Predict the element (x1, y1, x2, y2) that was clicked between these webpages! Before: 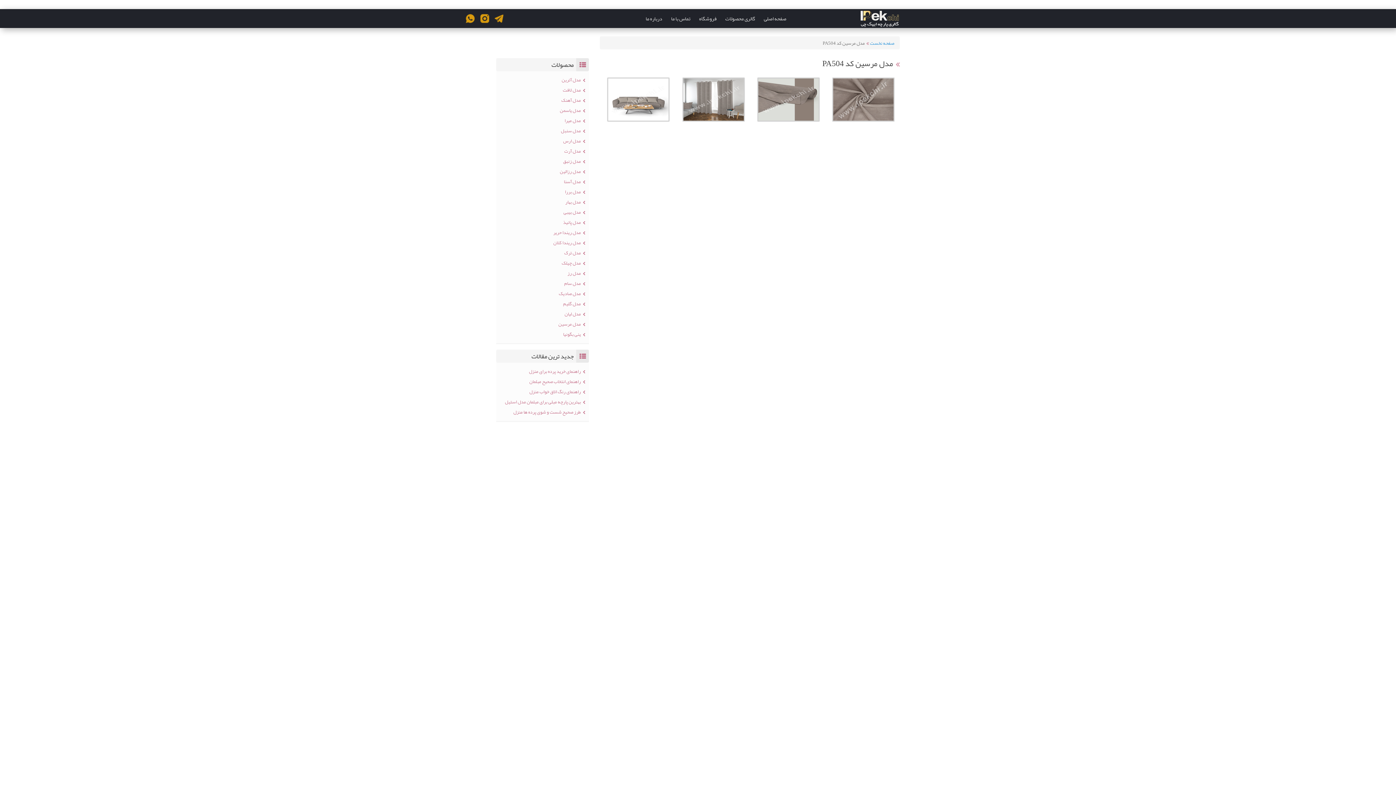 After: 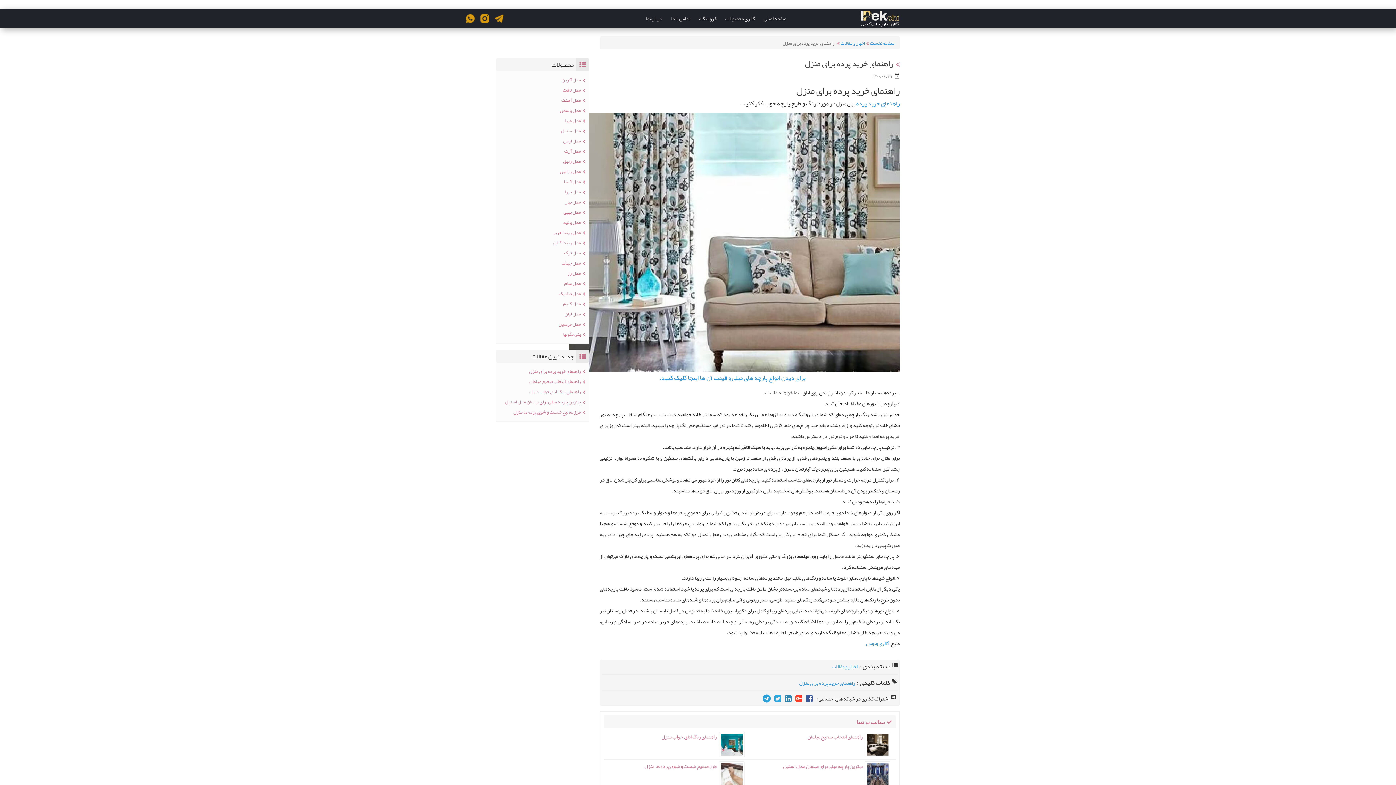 Action: label: راهنمای خرید پرده برای منزل bbox: (529, 366, 585, 376)